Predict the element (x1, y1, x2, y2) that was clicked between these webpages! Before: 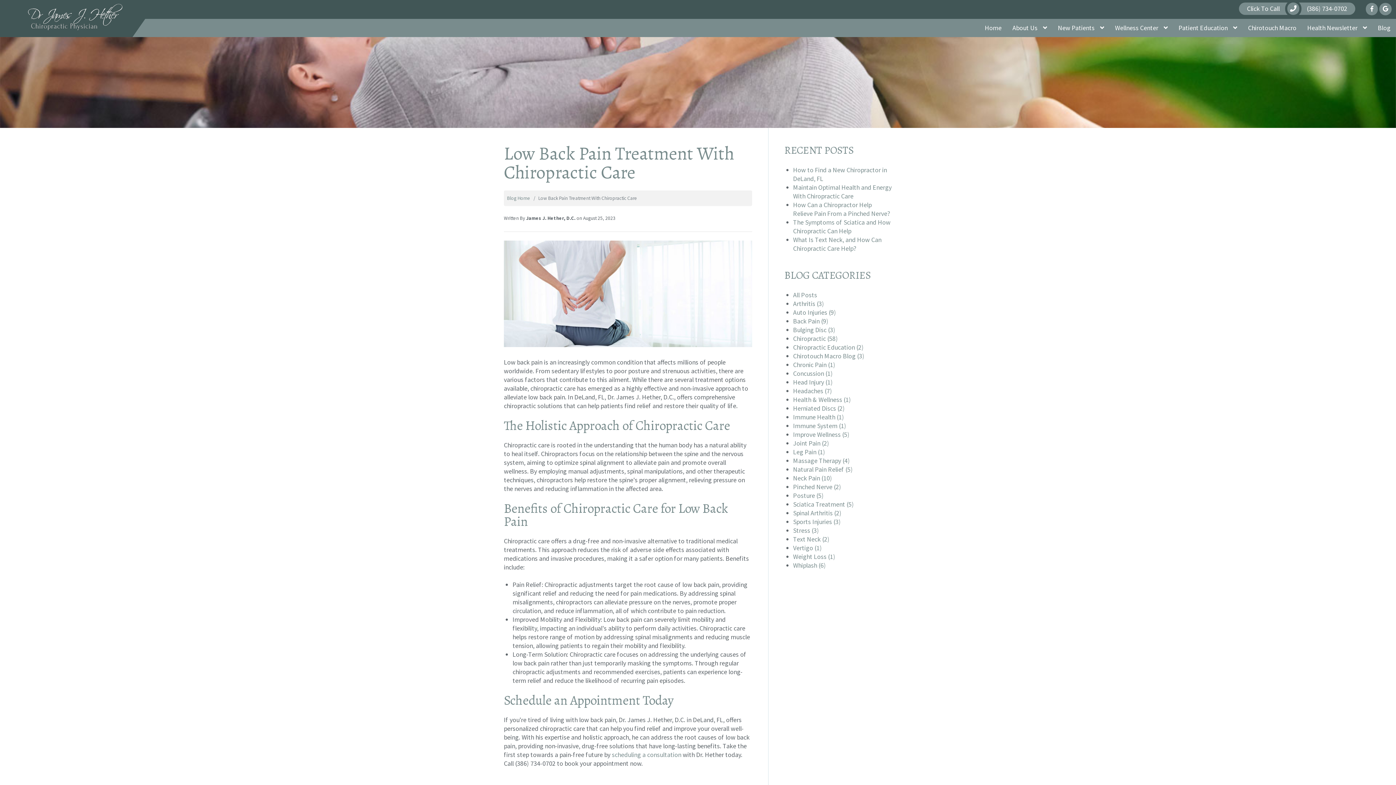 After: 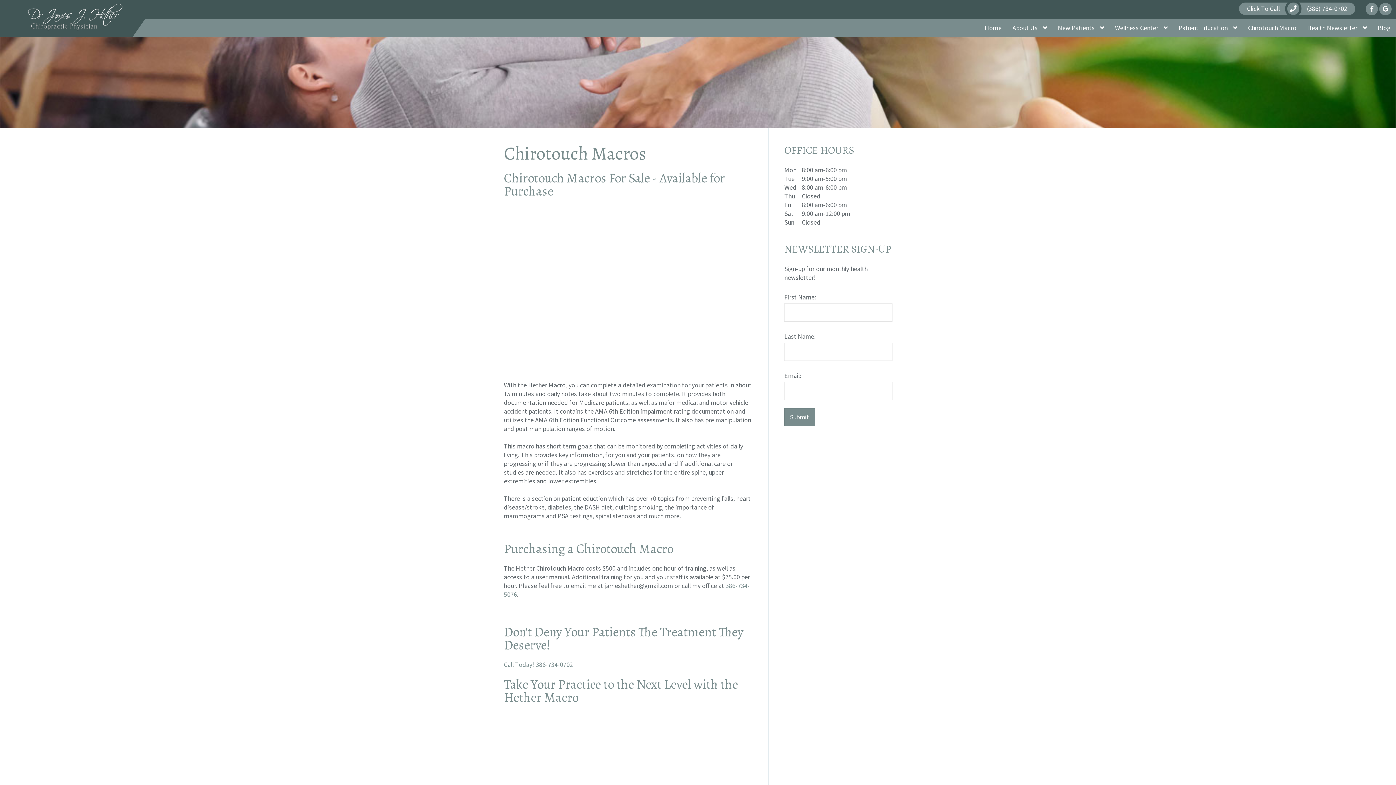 Action: bbox: (1242, 18, 1302, 36) label: Chirotouch Macro